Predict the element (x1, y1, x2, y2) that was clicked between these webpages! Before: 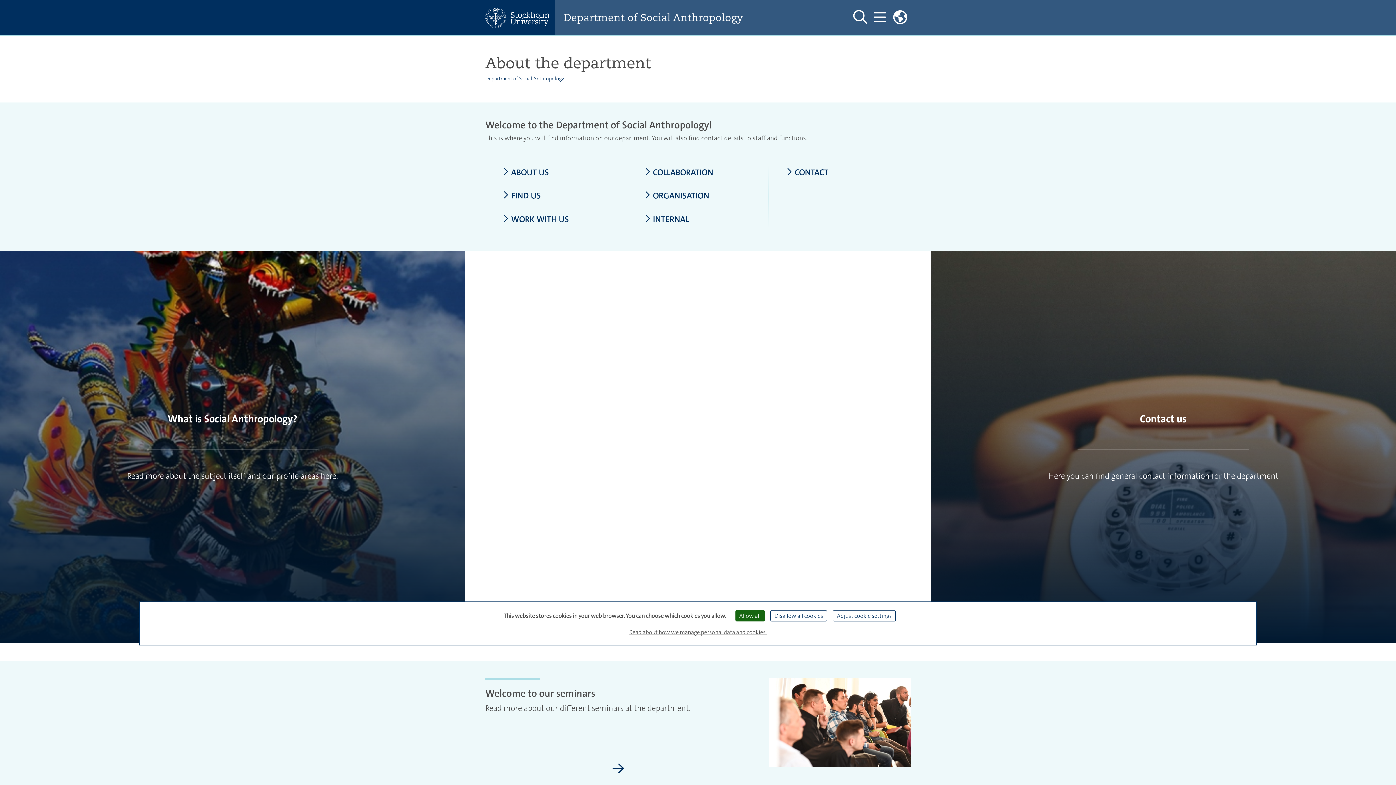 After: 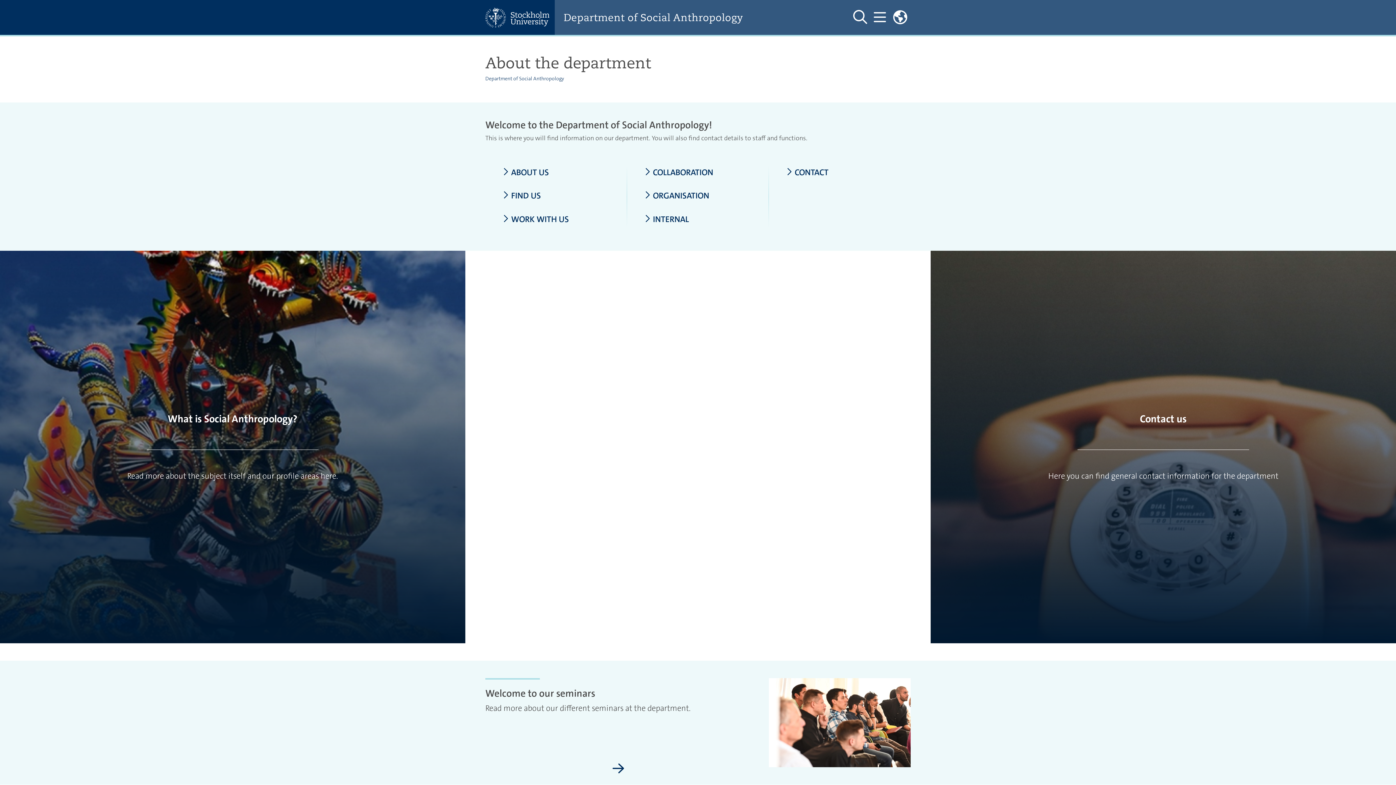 Action: bbox: (735, 610, 764, 621) label: Allow all